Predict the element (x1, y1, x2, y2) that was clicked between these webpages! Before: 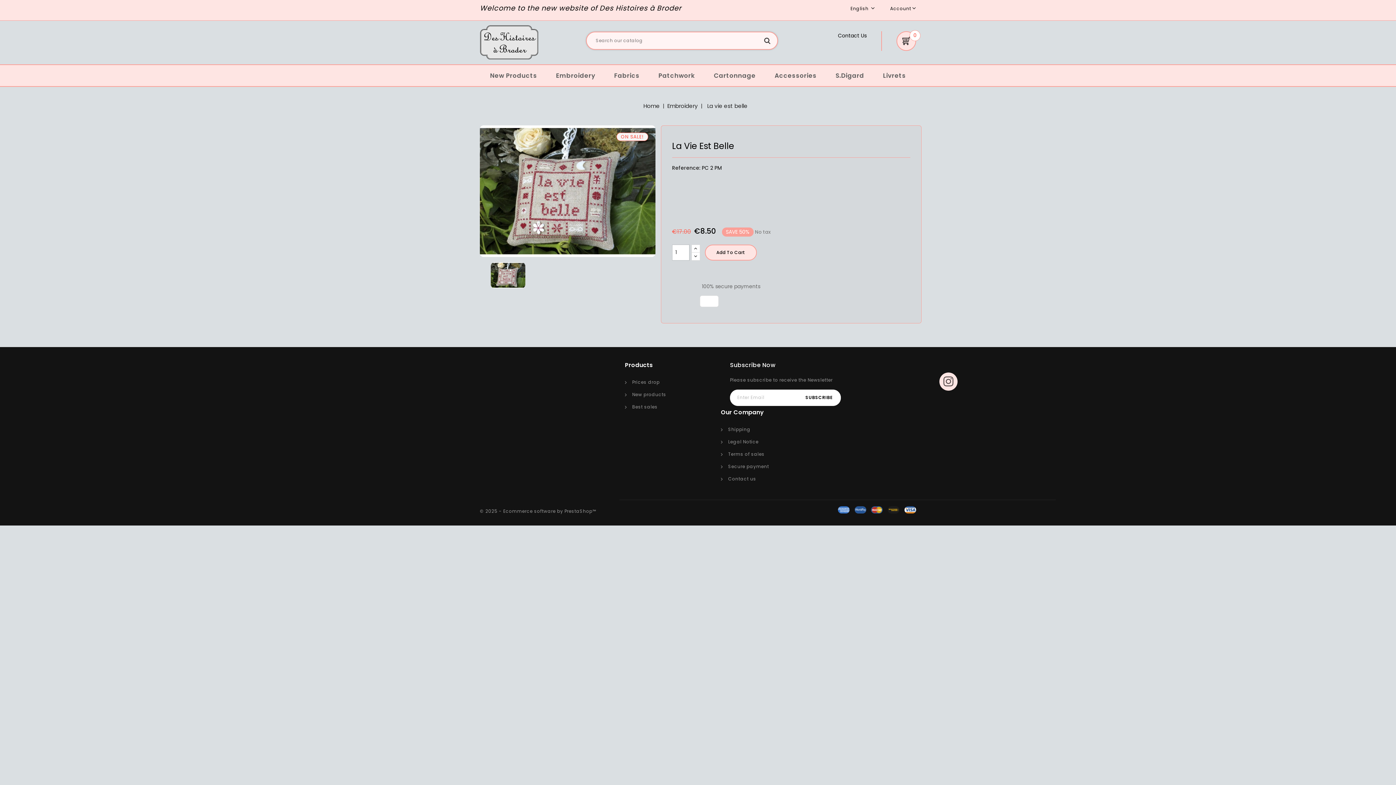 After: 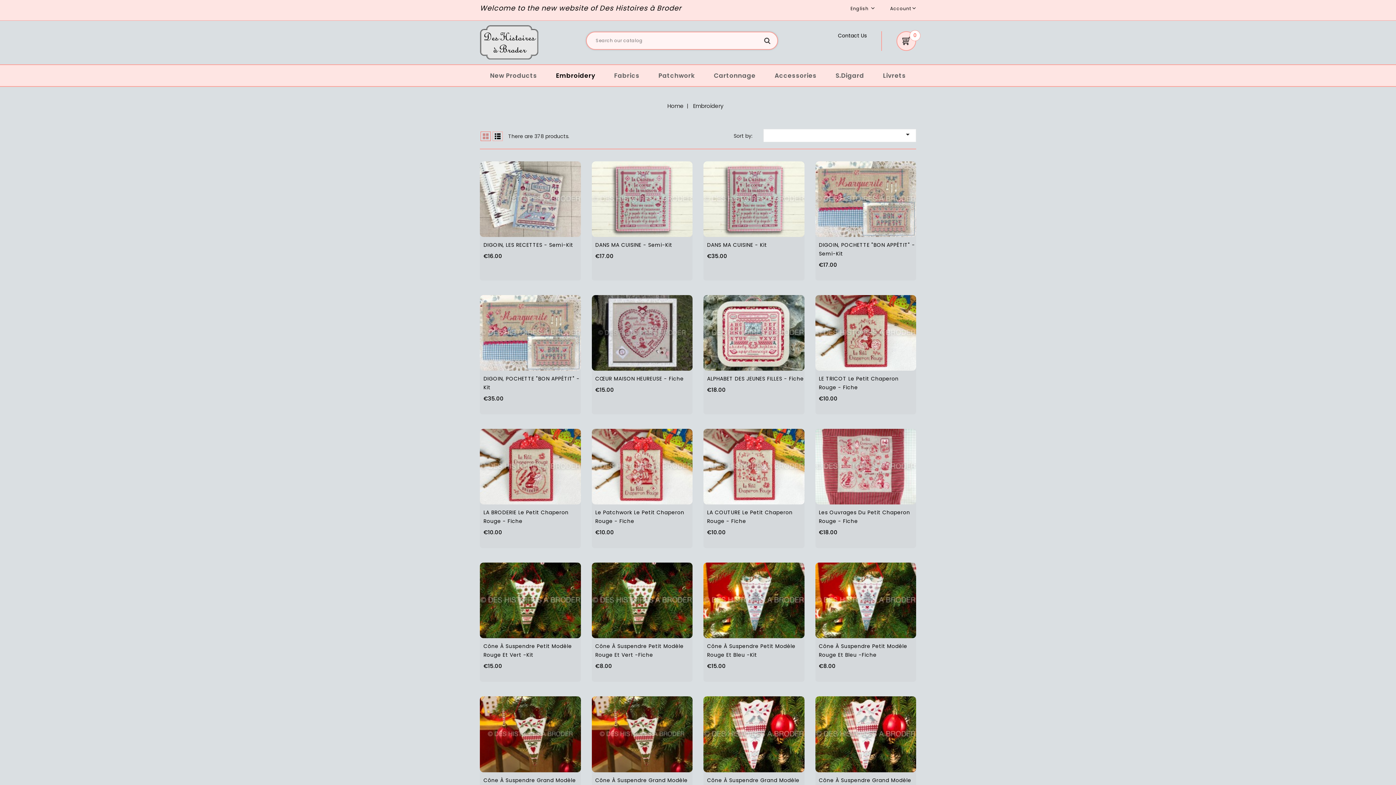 Action: bbox: (667, 102, 699, 109) label: Embroidery 